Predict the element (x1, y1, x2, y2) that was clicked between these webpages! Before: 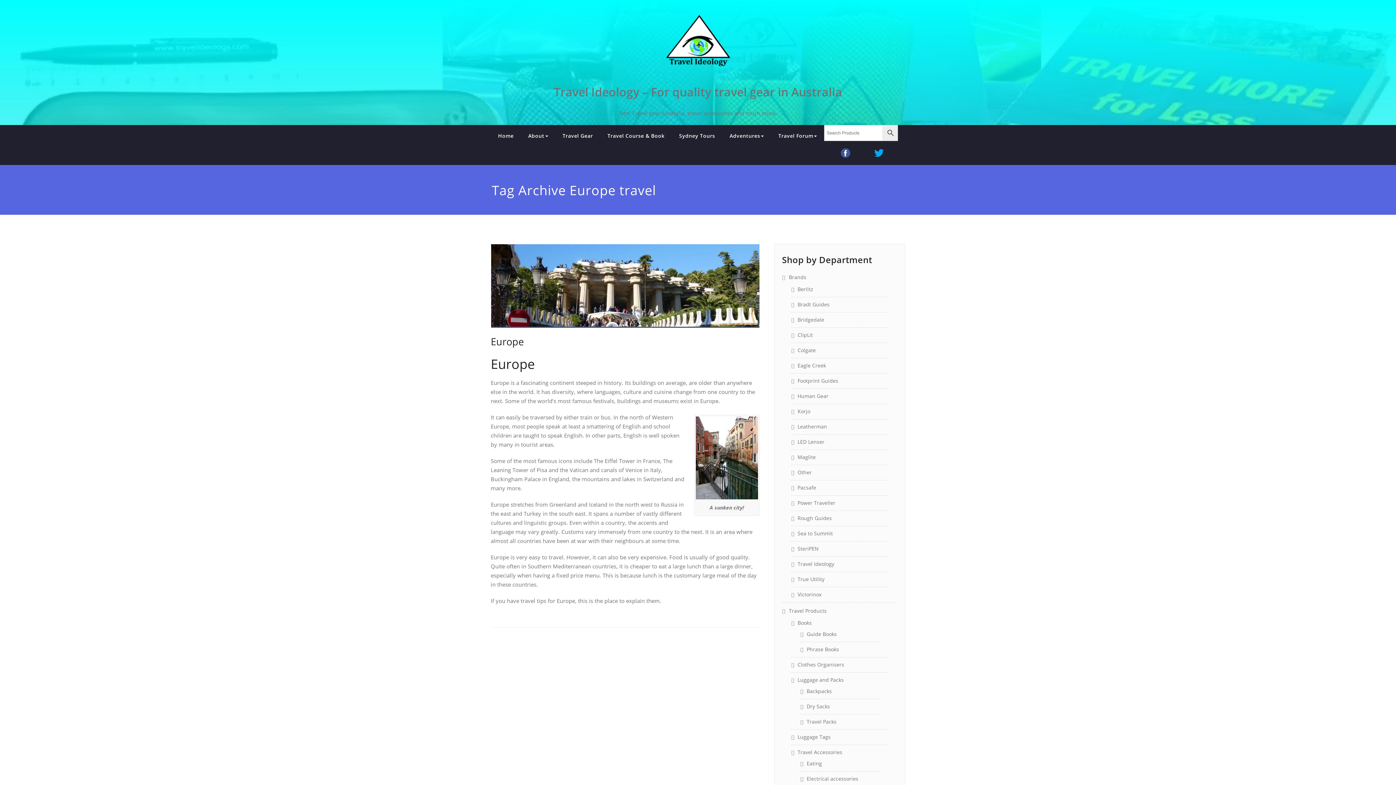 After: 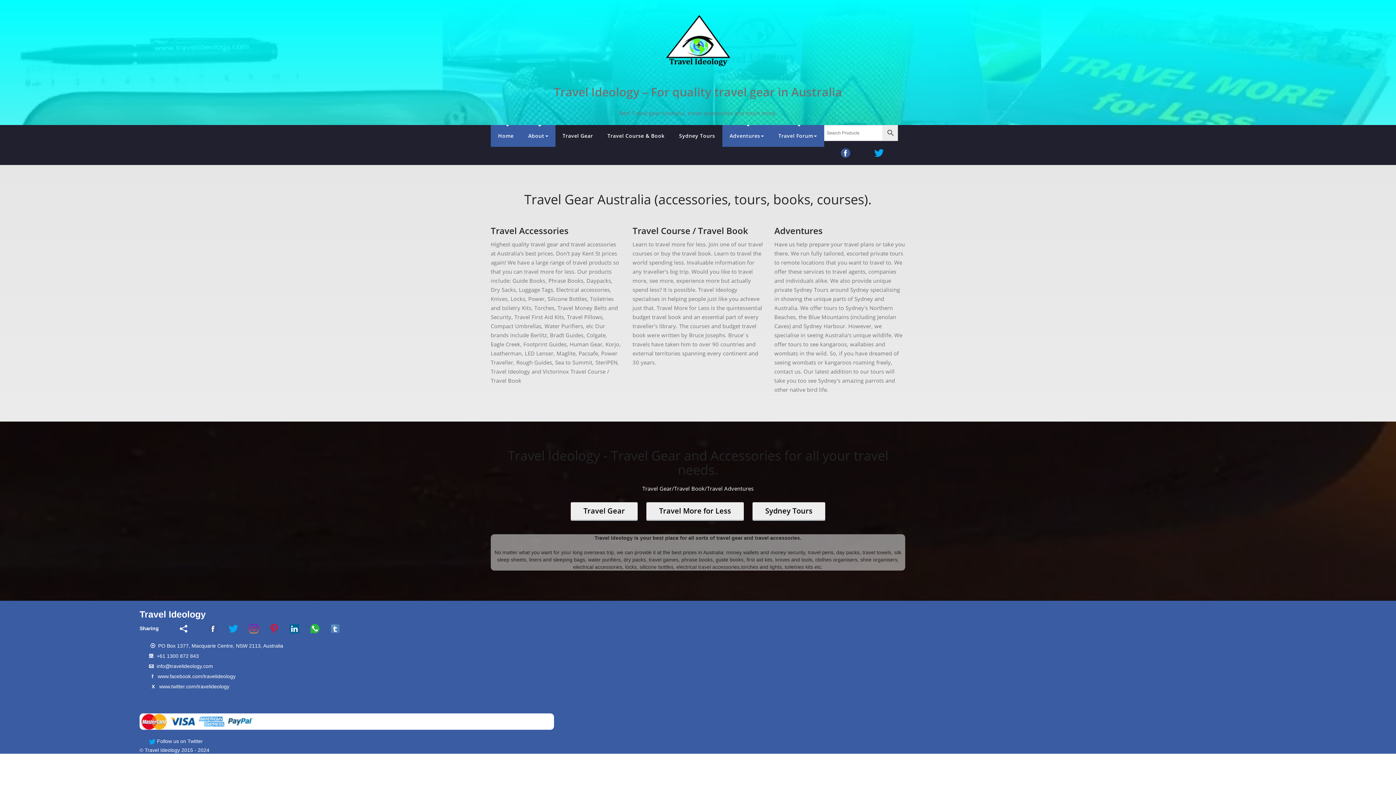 Action: bbox: (722, 125, 771, 146) label: Adventures